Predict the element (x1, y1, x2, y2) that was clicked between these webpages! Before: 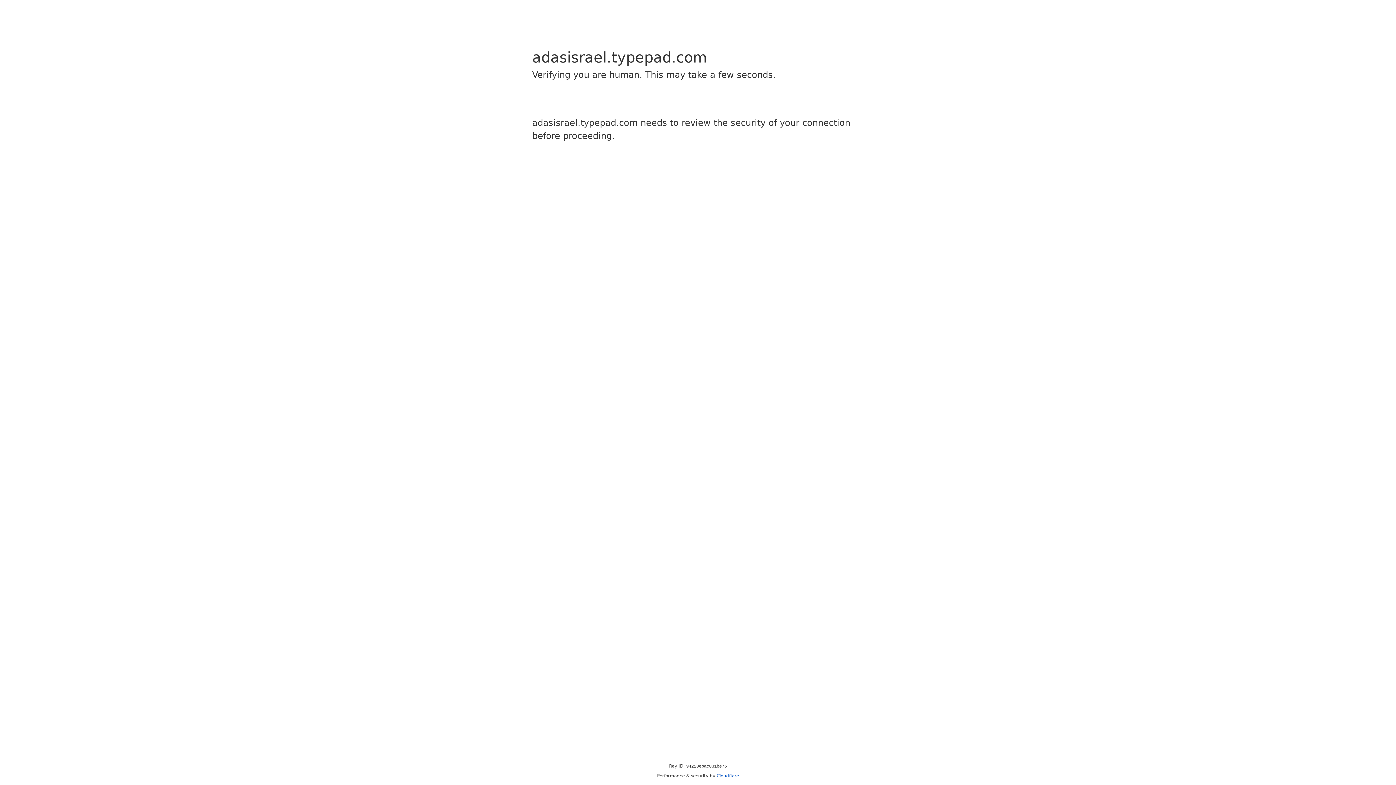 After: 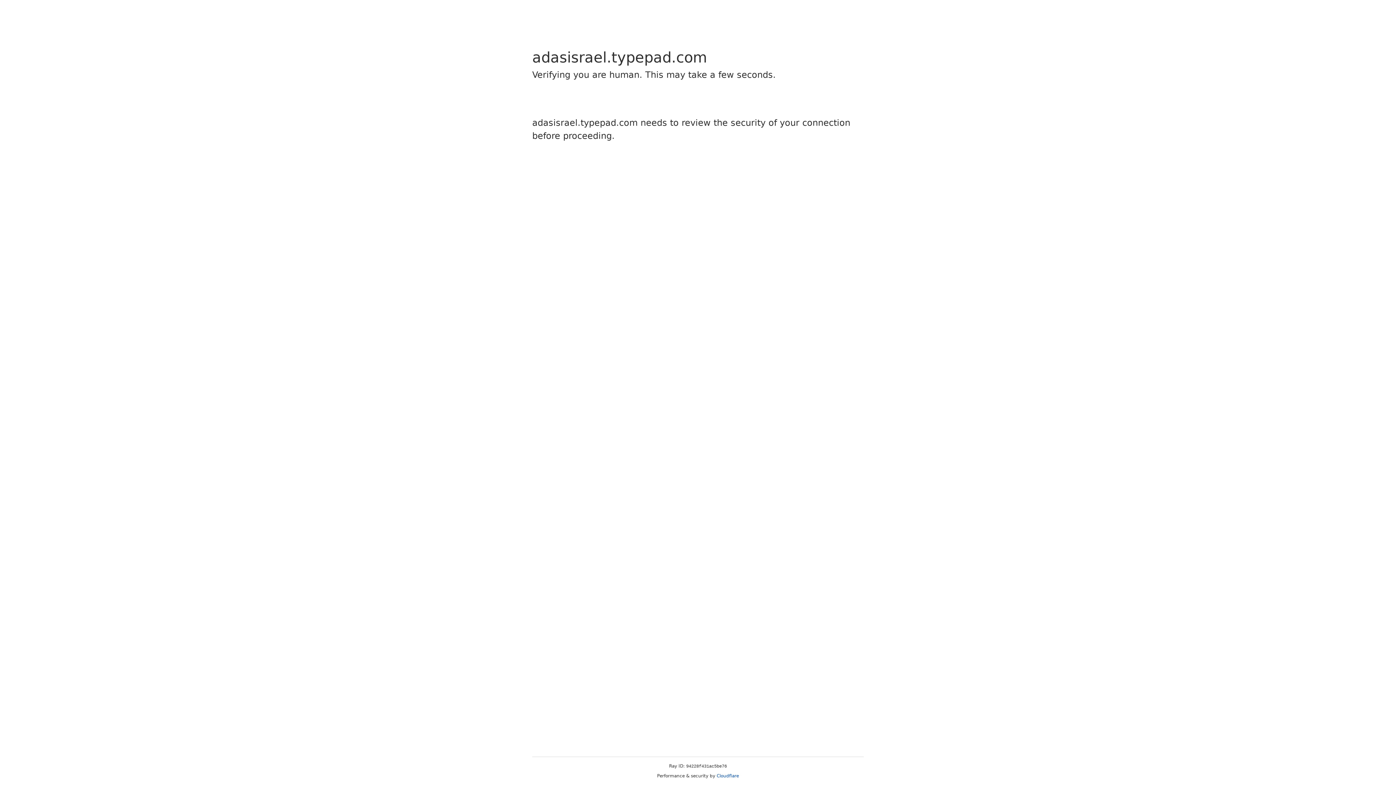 Action: bbox: (716, 773, 739, 778) label: Cloudflare